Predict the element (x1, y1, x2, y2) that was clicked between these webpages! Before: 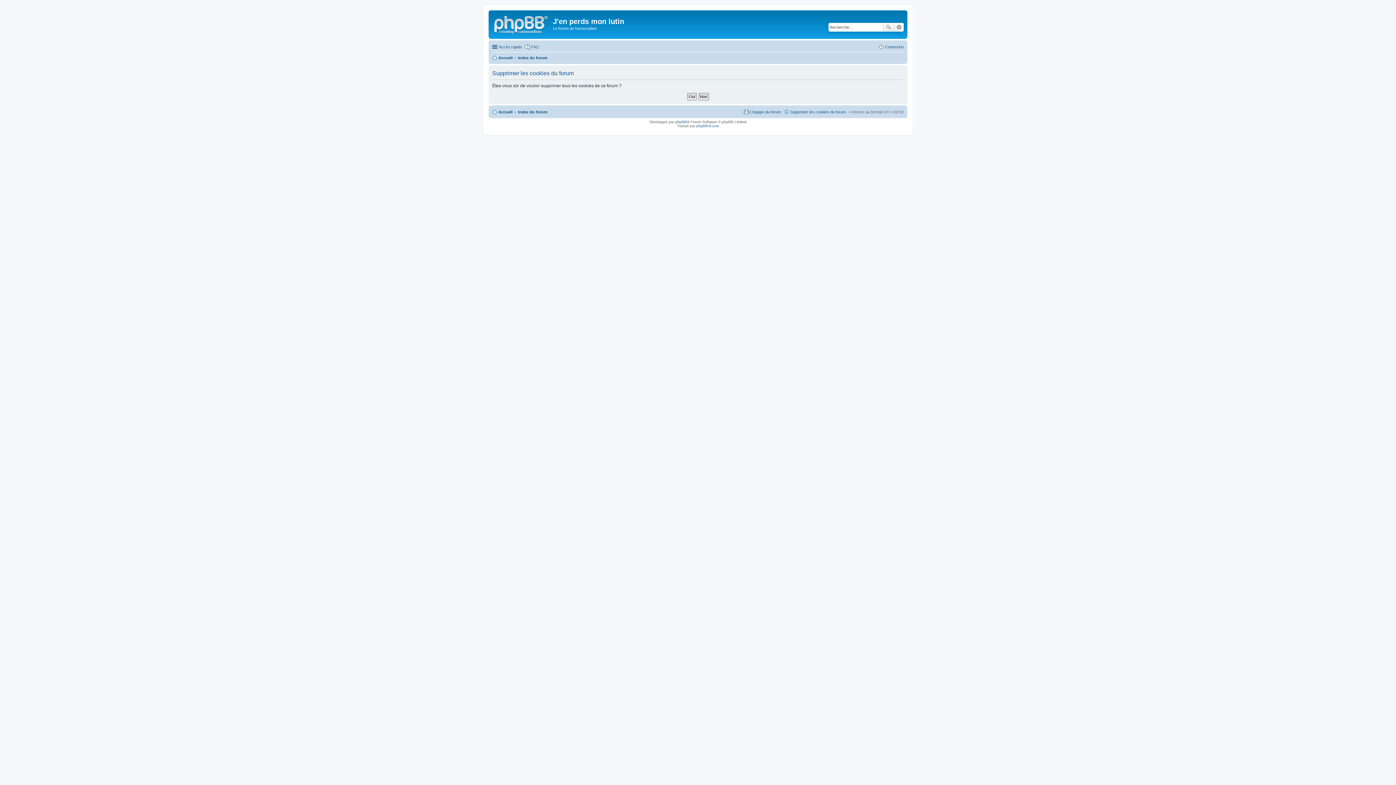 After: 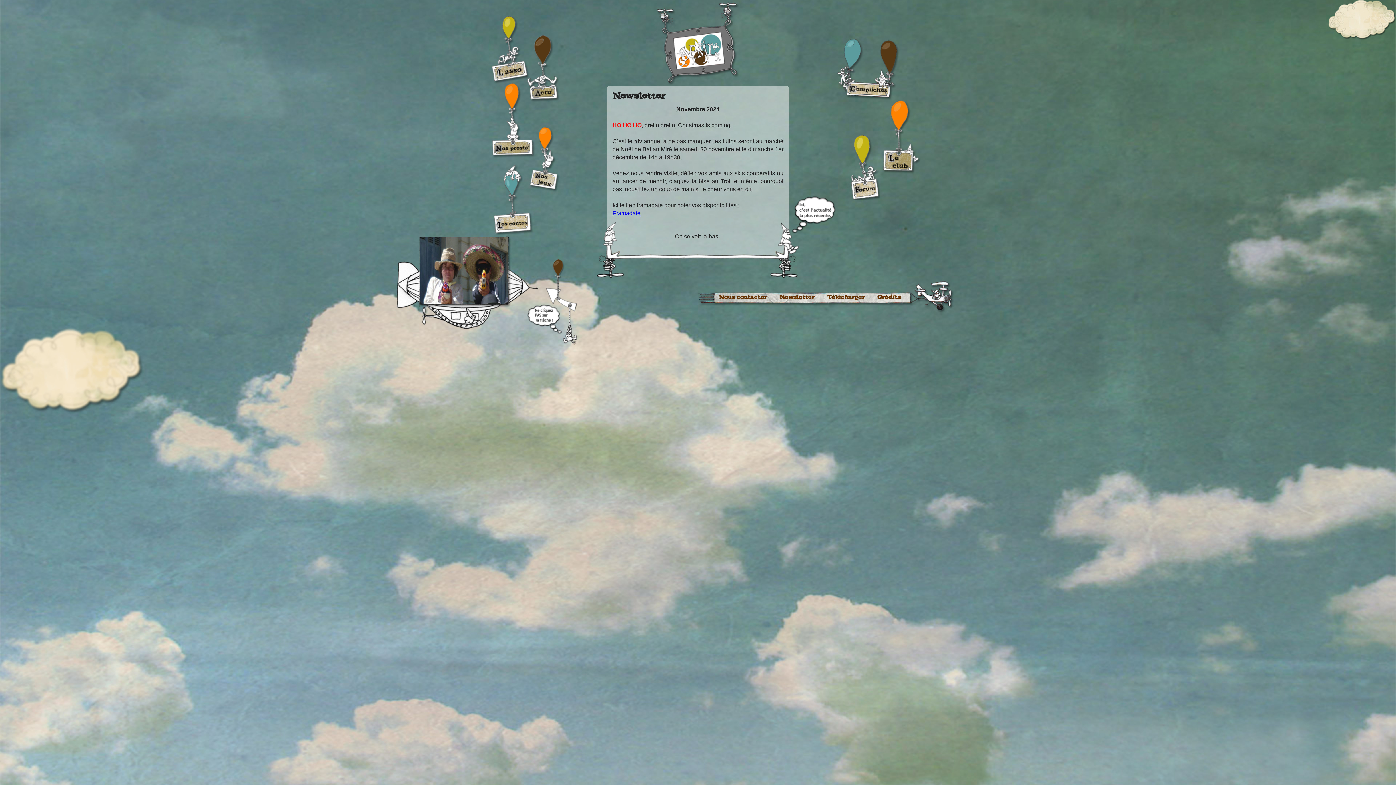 Action: bbox: (490, 12, 553, 35)